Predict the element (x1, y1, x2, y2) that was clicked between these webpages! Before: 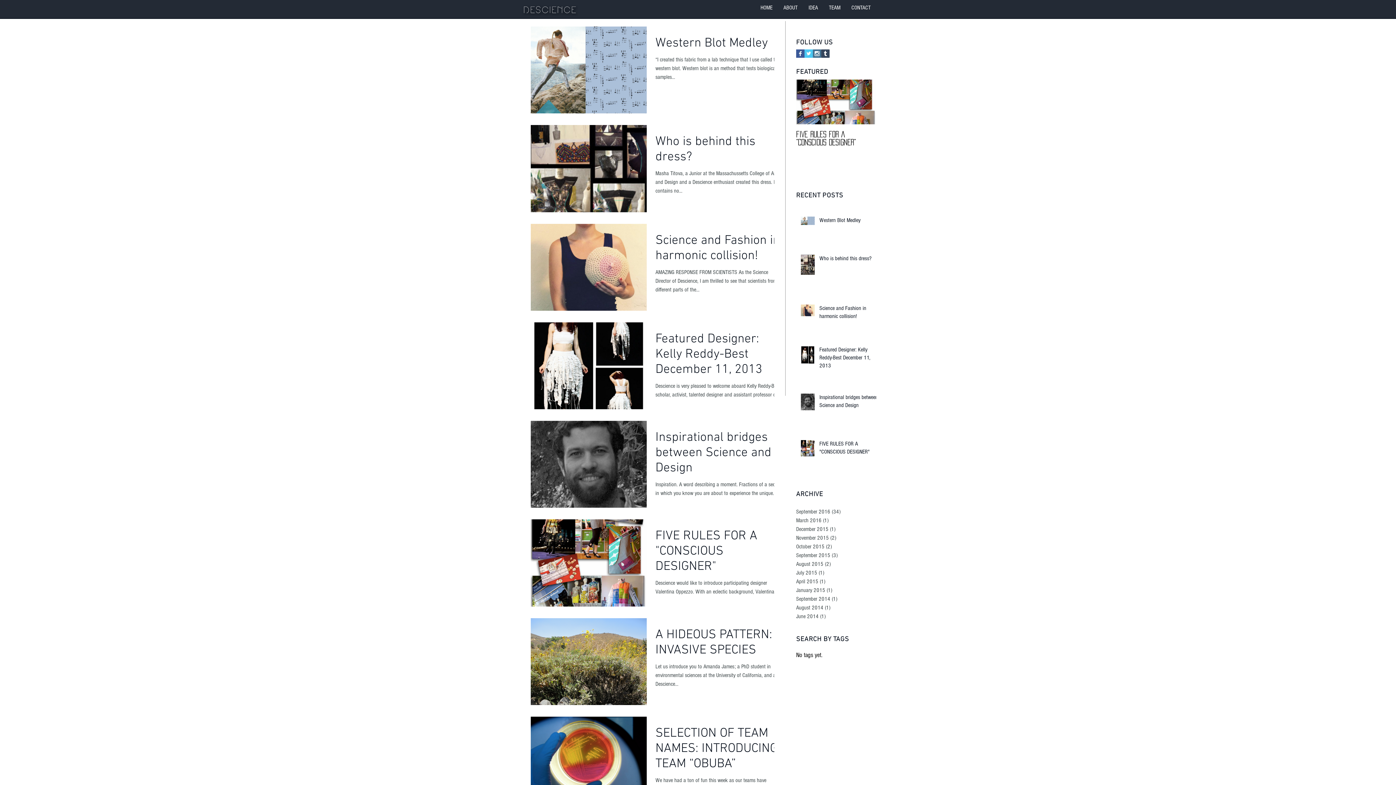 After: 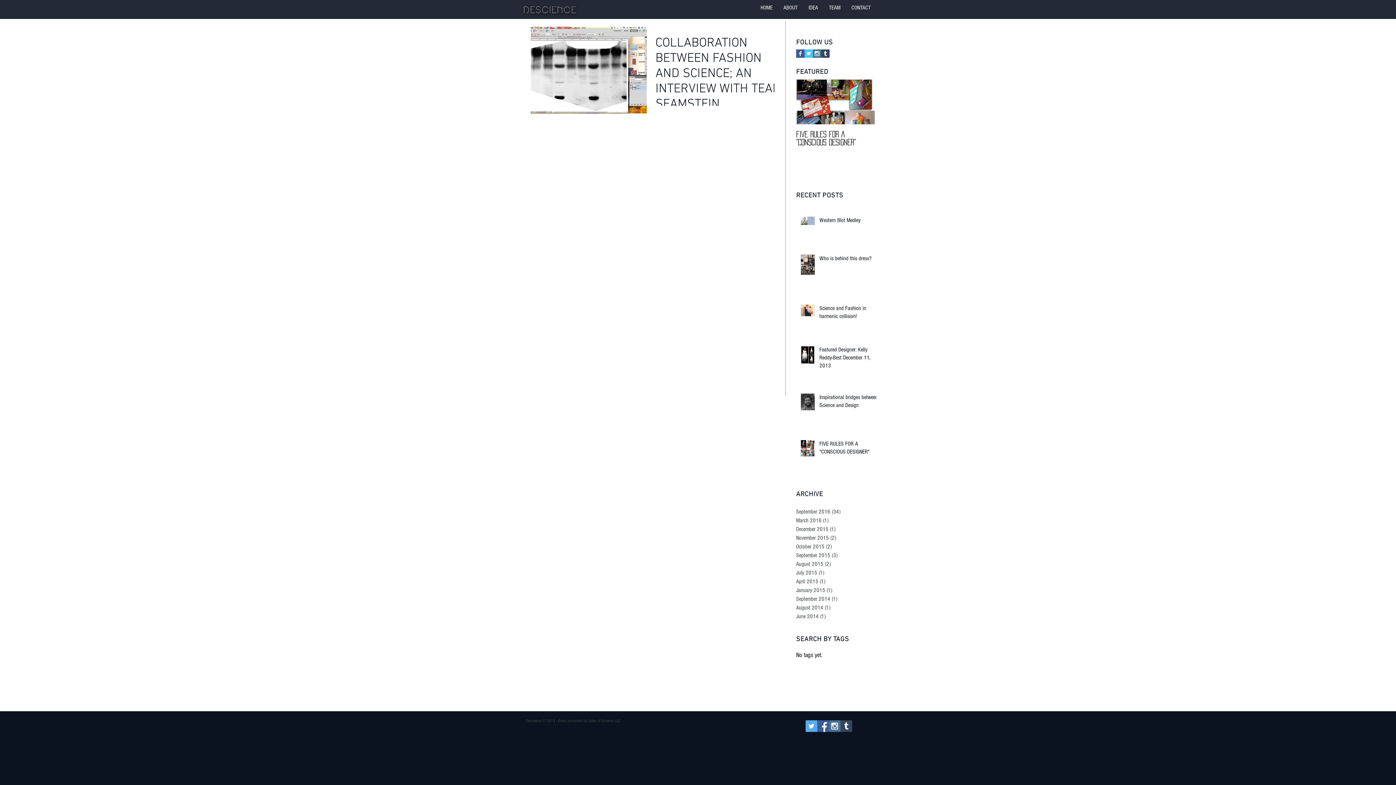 Action: label: June 2014 (1)
1 post bbox: (796, 612, 872, 621)